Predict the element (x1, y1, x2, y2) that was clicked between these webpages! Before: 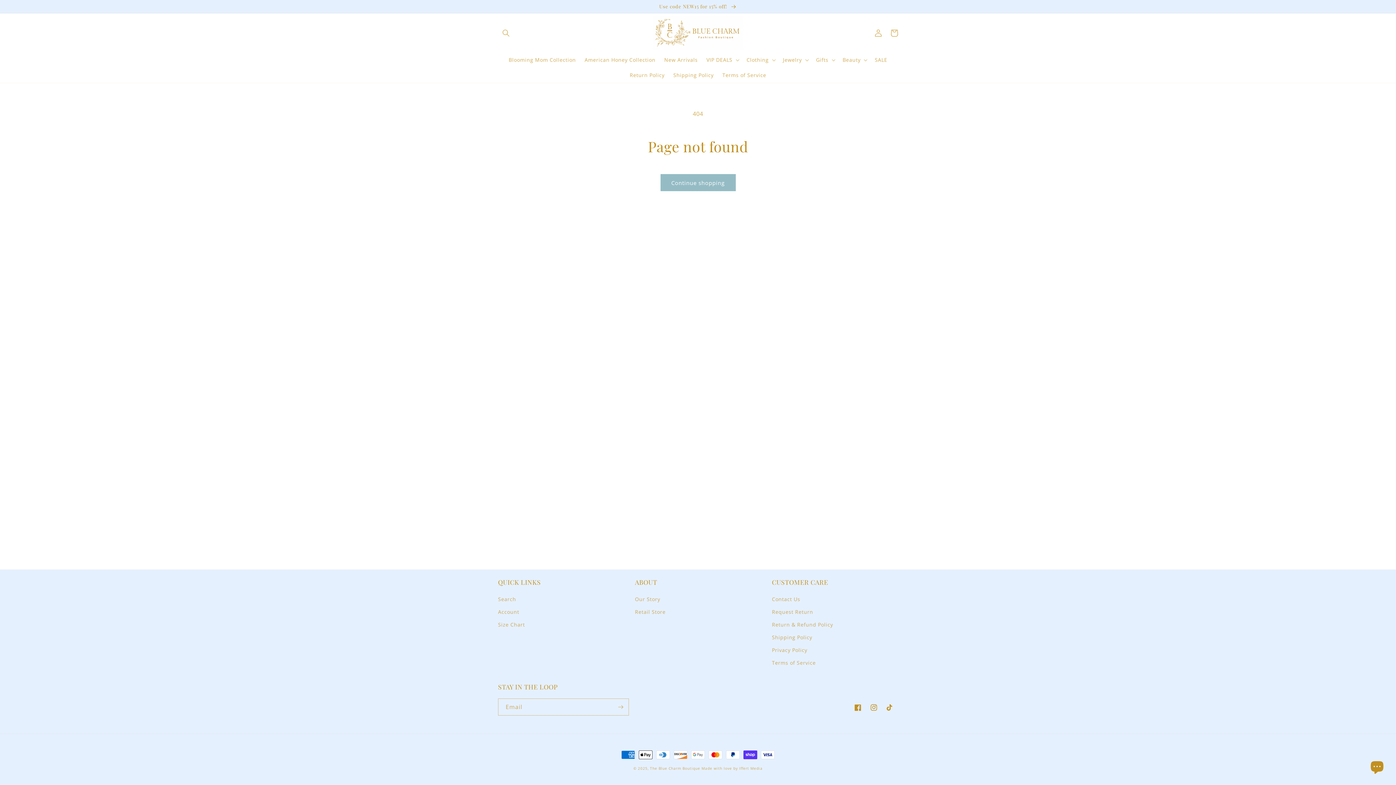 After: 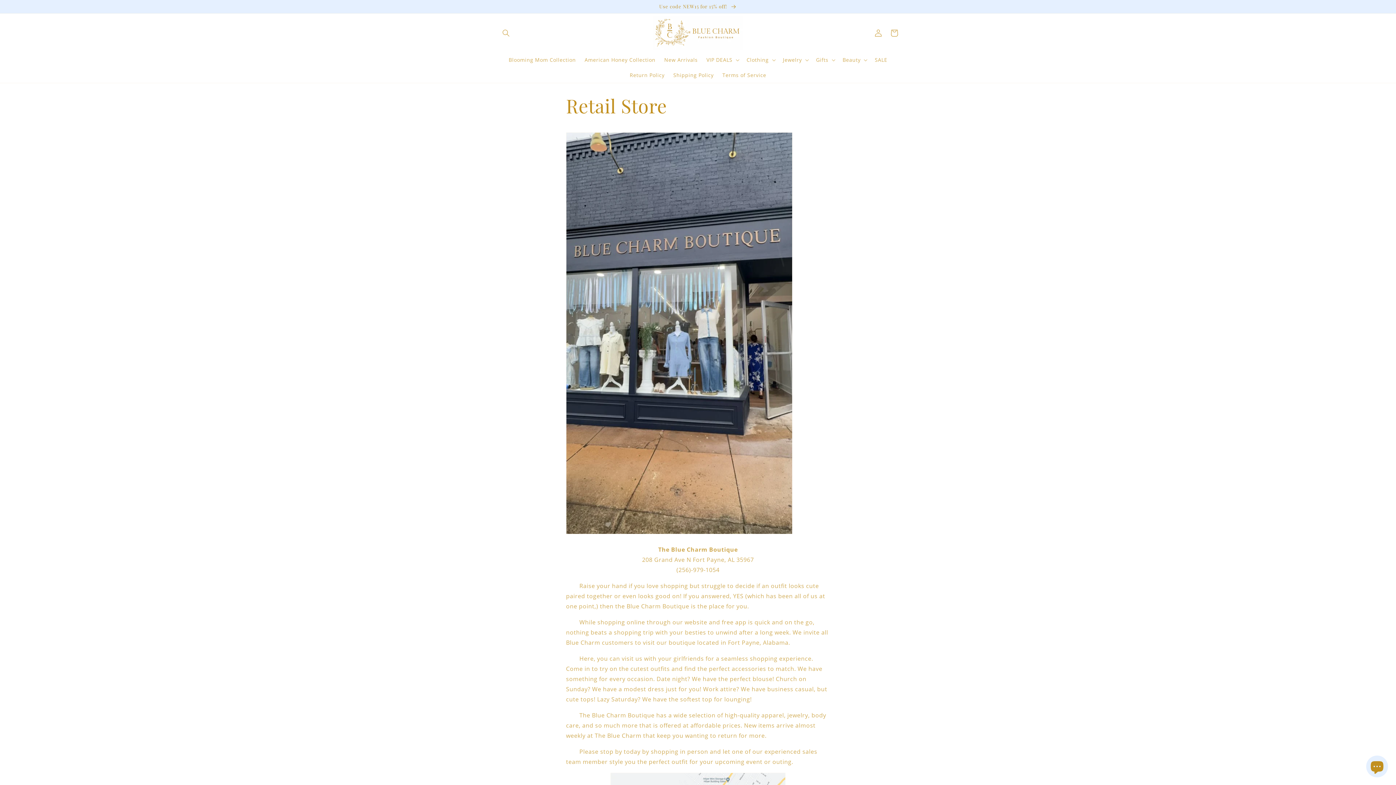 Action: bbox: (635, 605, 665, 618) label: Retail Store